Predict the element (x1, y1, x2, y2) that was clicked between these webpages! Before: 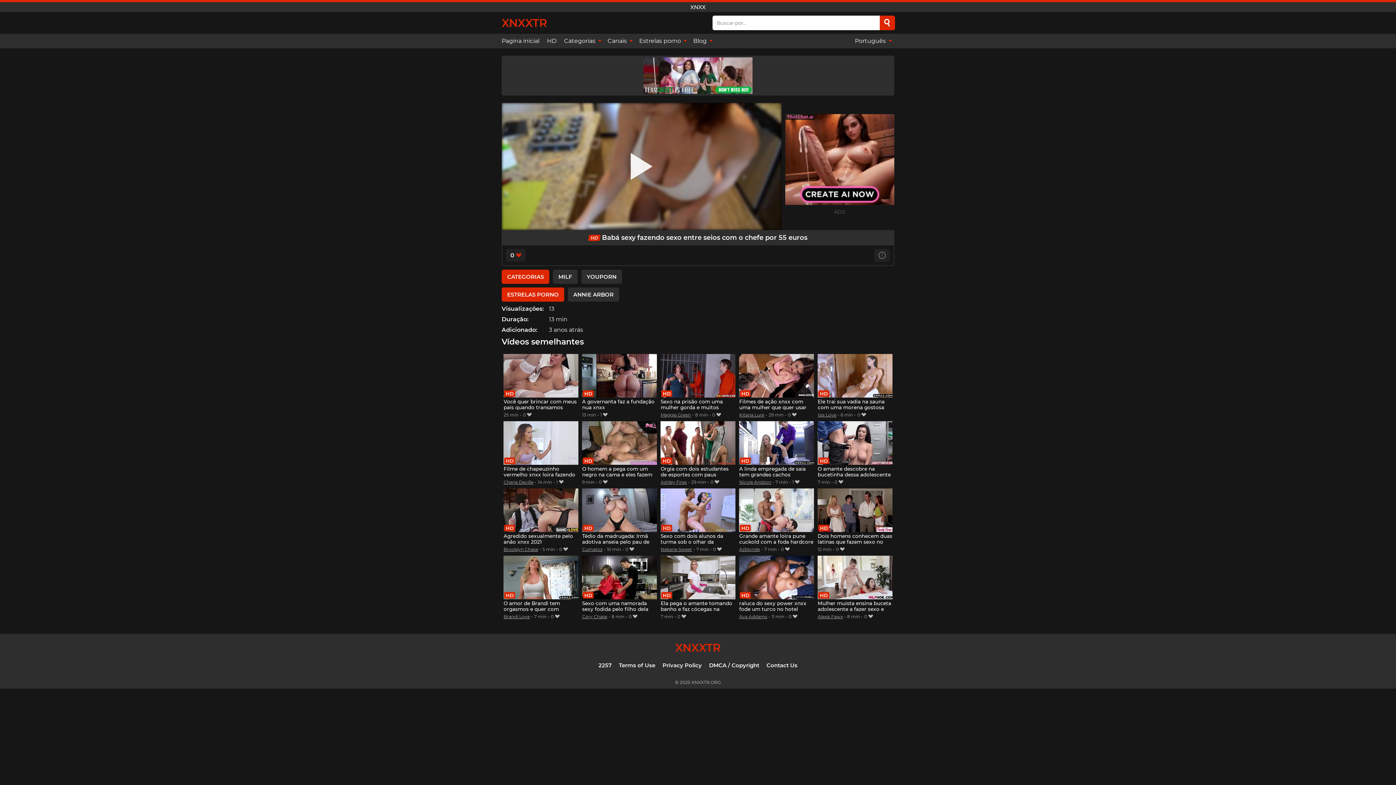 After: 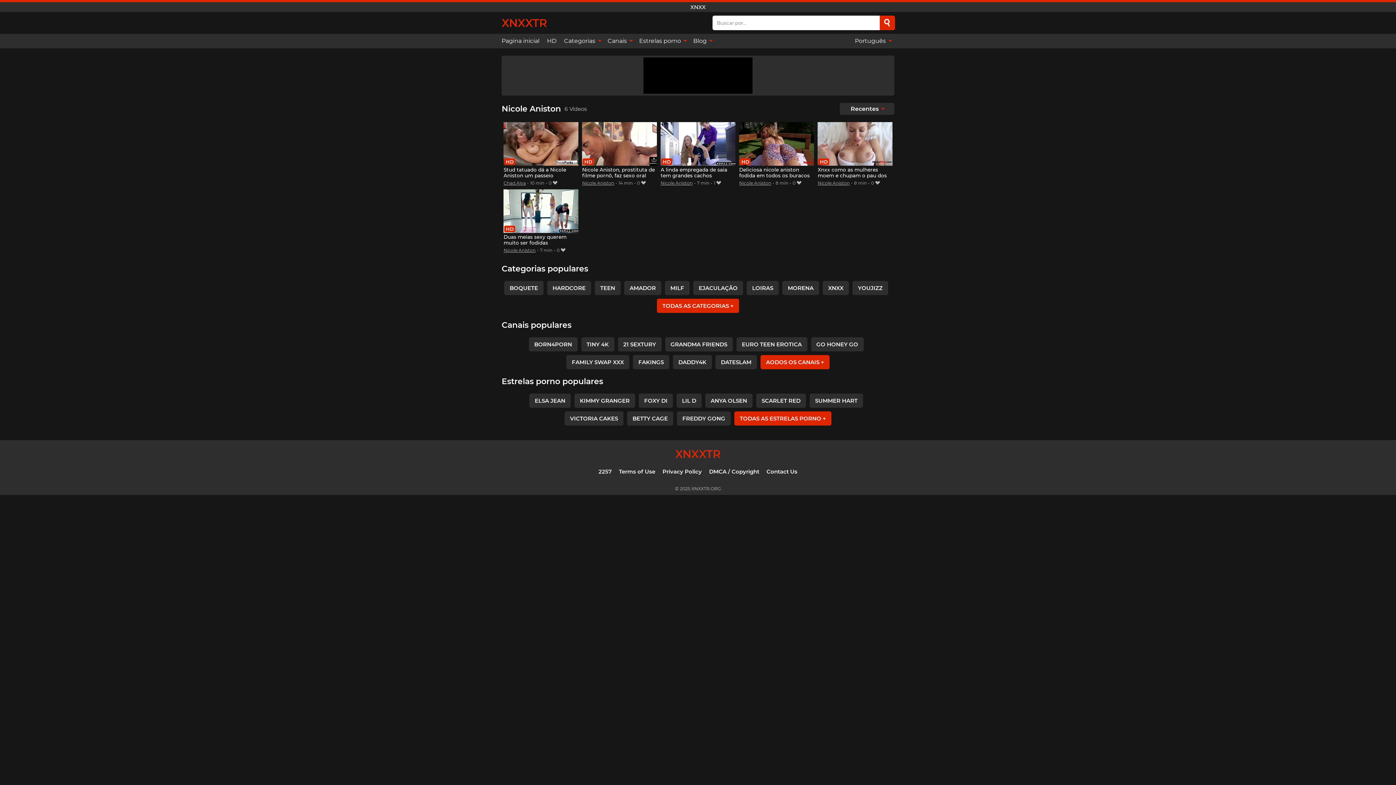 Action: label: Nicole Aniston bbox: (739, 479, 771, 485)